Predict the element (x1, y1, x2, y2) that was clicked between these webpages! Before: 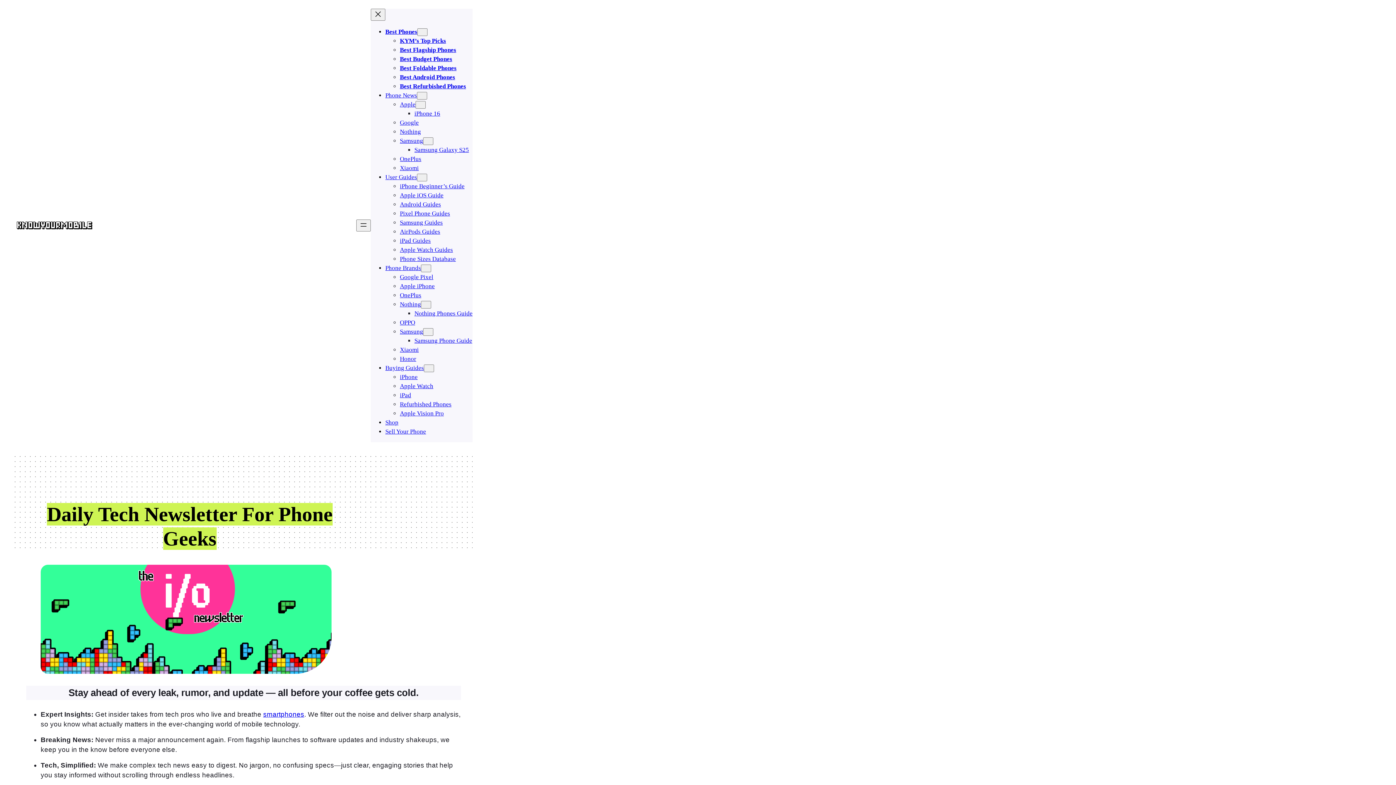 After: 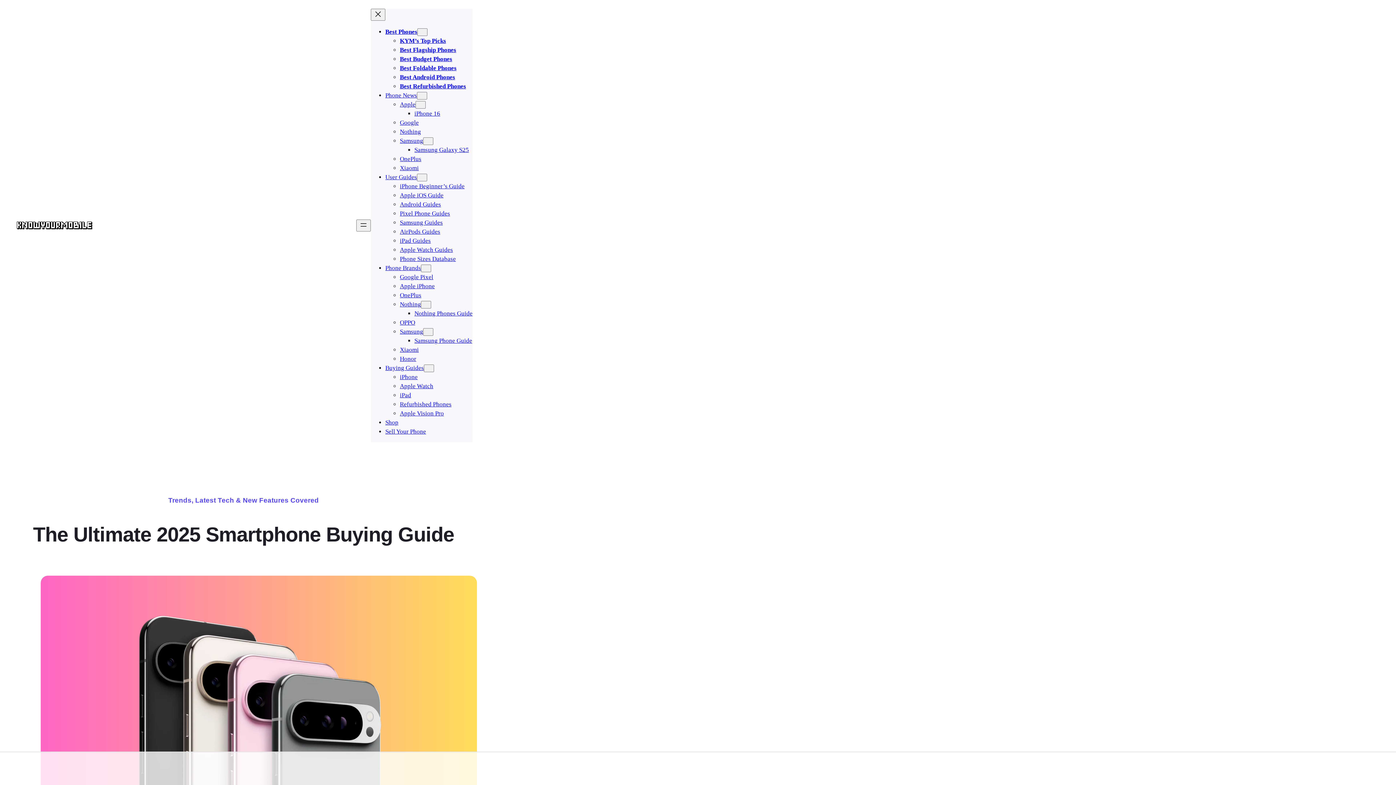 Action: label: smartphones bbox: (263, 711, 304, 718)